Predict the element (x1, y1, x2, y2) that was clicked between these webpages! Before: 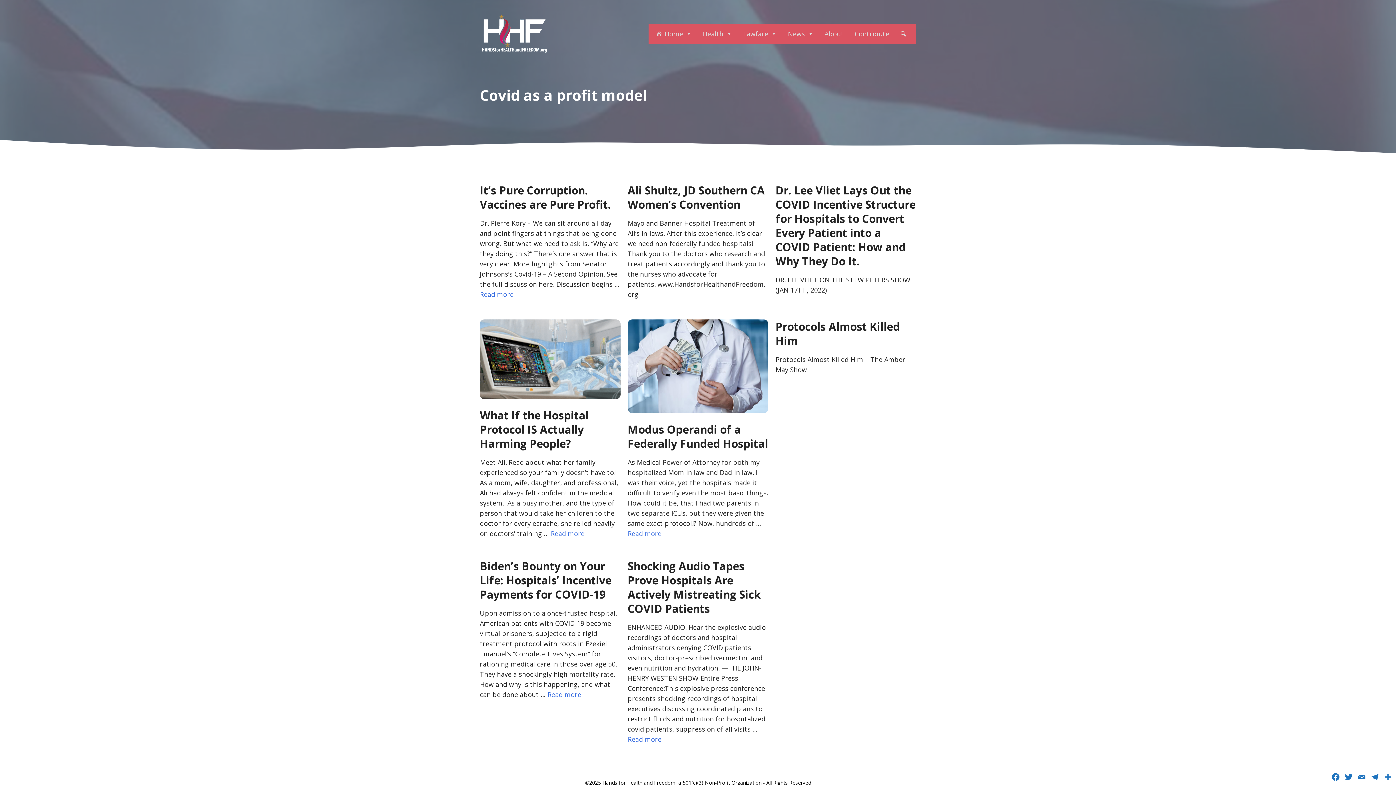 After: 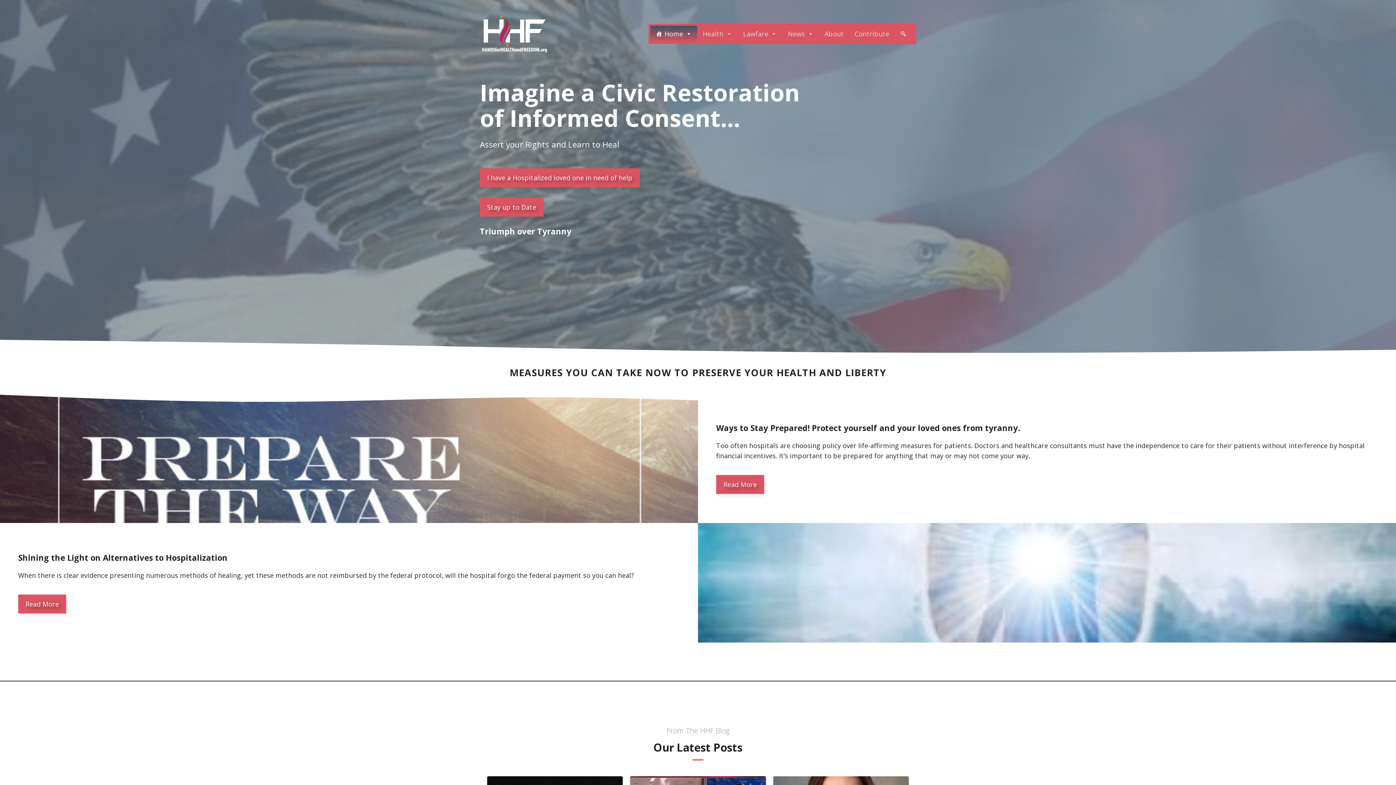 Action: bbox: (480, 28, 549, 37)